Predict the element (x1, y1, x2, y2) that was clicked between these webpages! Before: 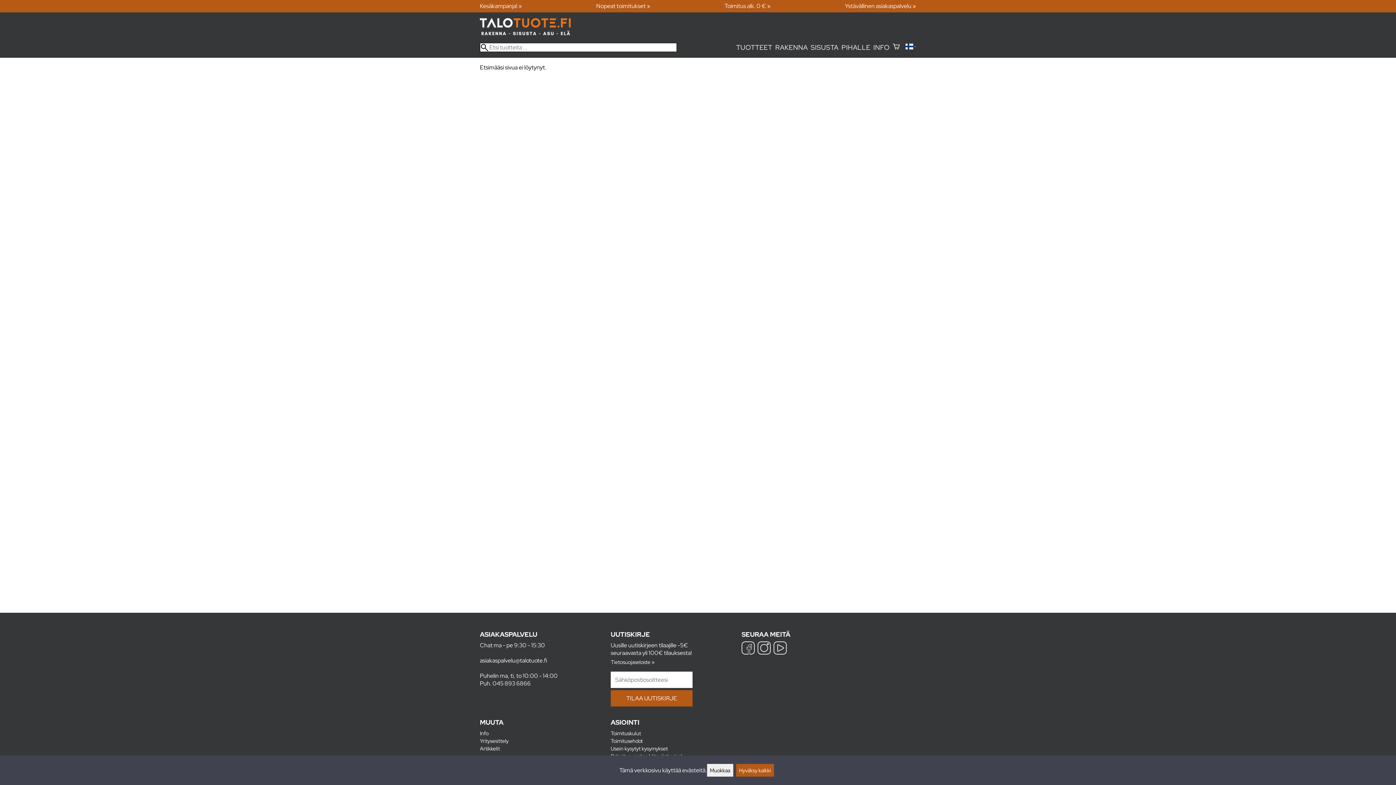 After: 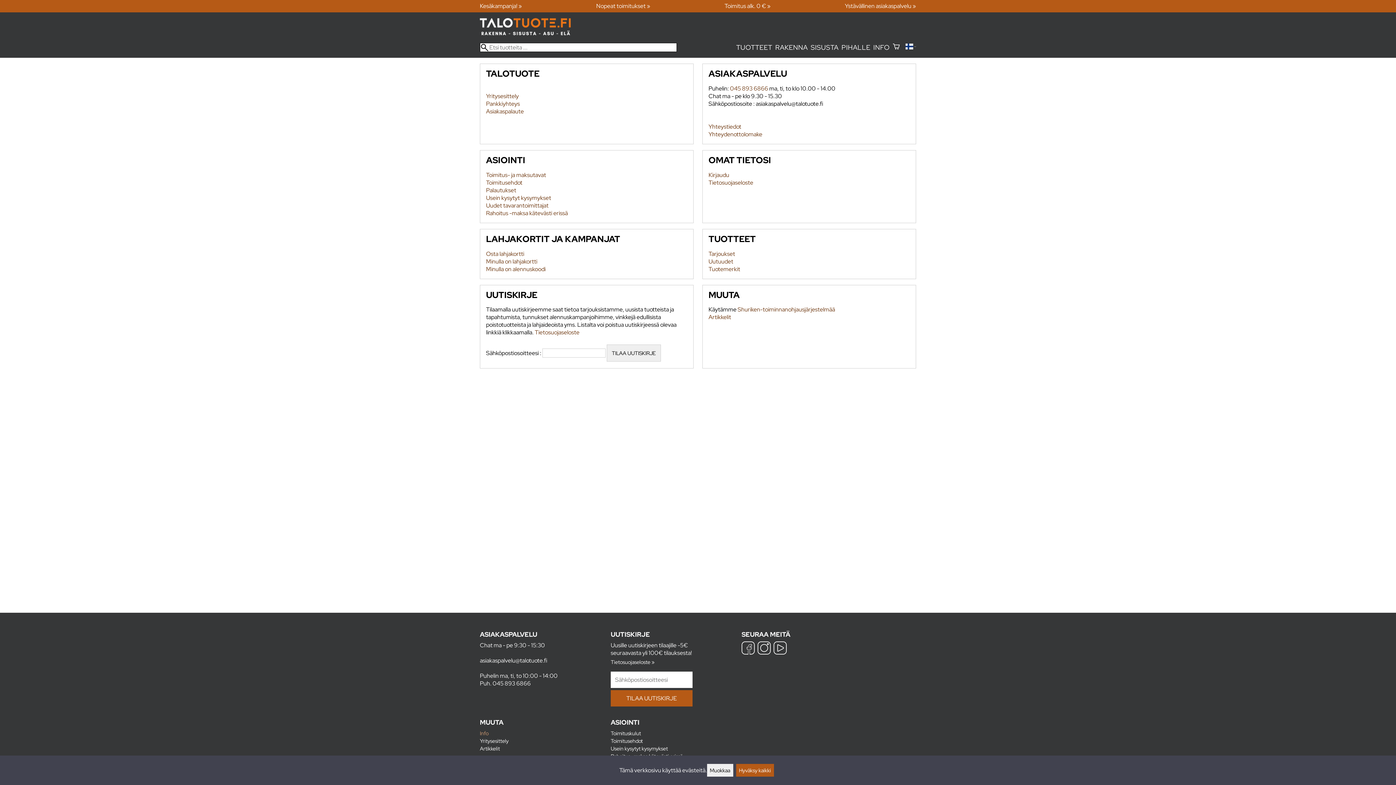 Action: label: Info bbox: (480, 730, 488, 737)